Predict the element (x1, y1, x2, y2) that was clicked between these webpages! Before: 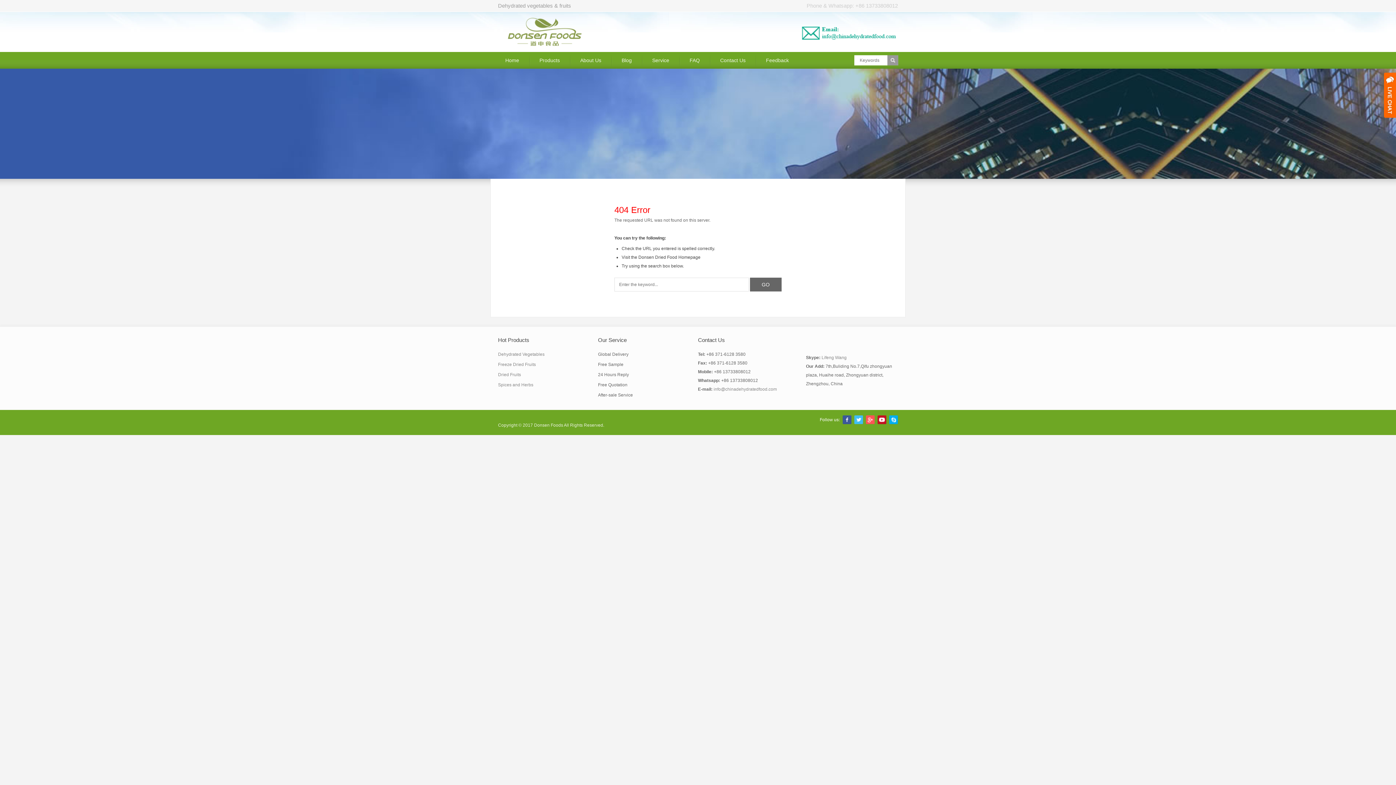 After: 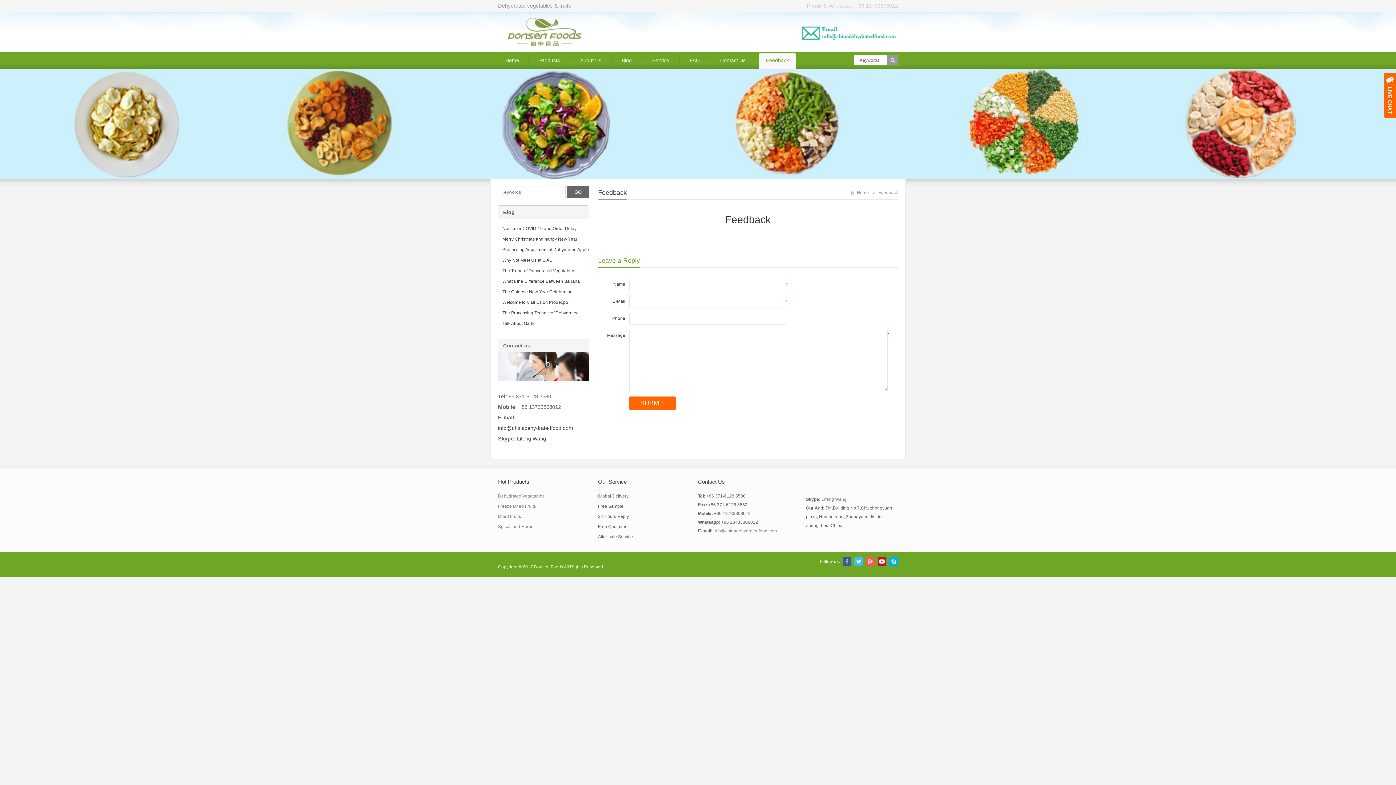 Action: bbox: (758, 53, 796, 68) label: Feedback